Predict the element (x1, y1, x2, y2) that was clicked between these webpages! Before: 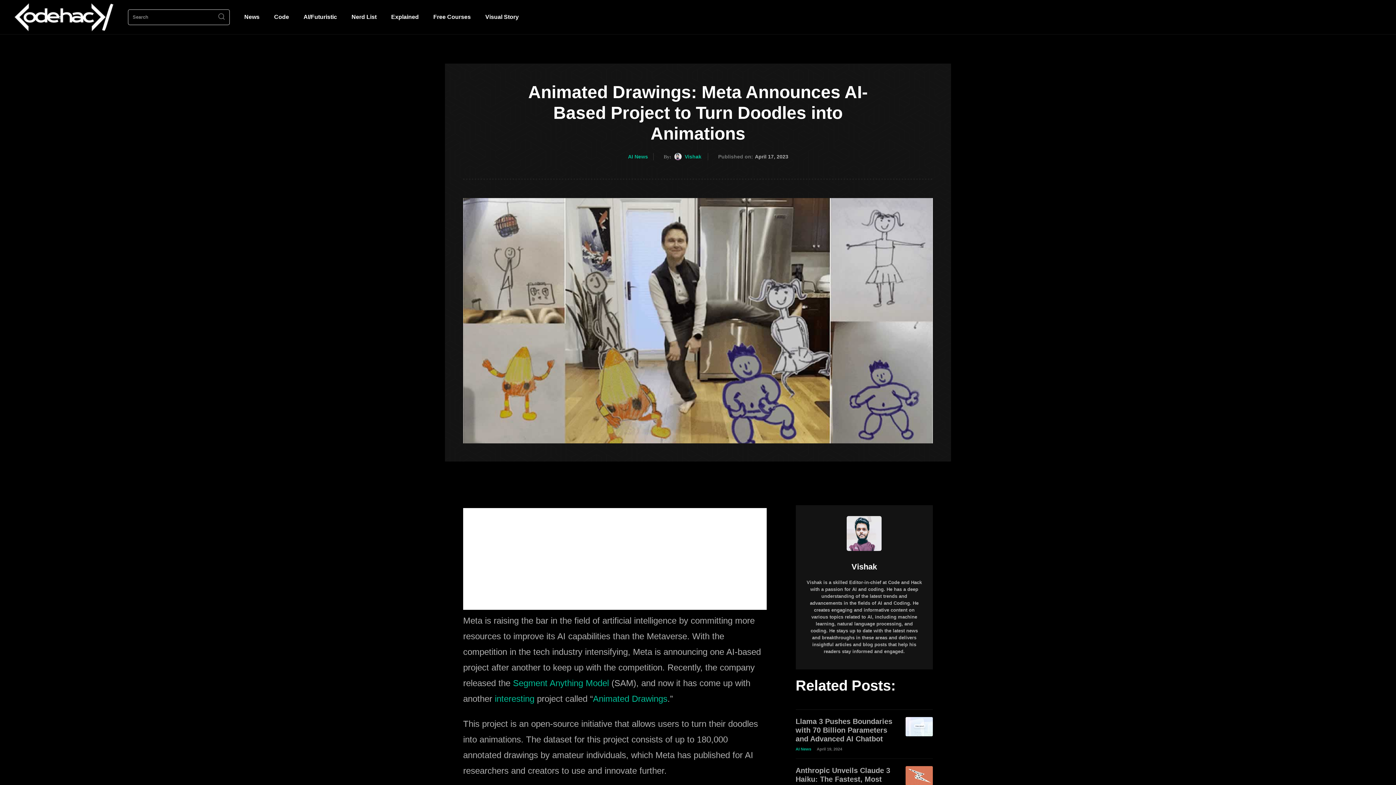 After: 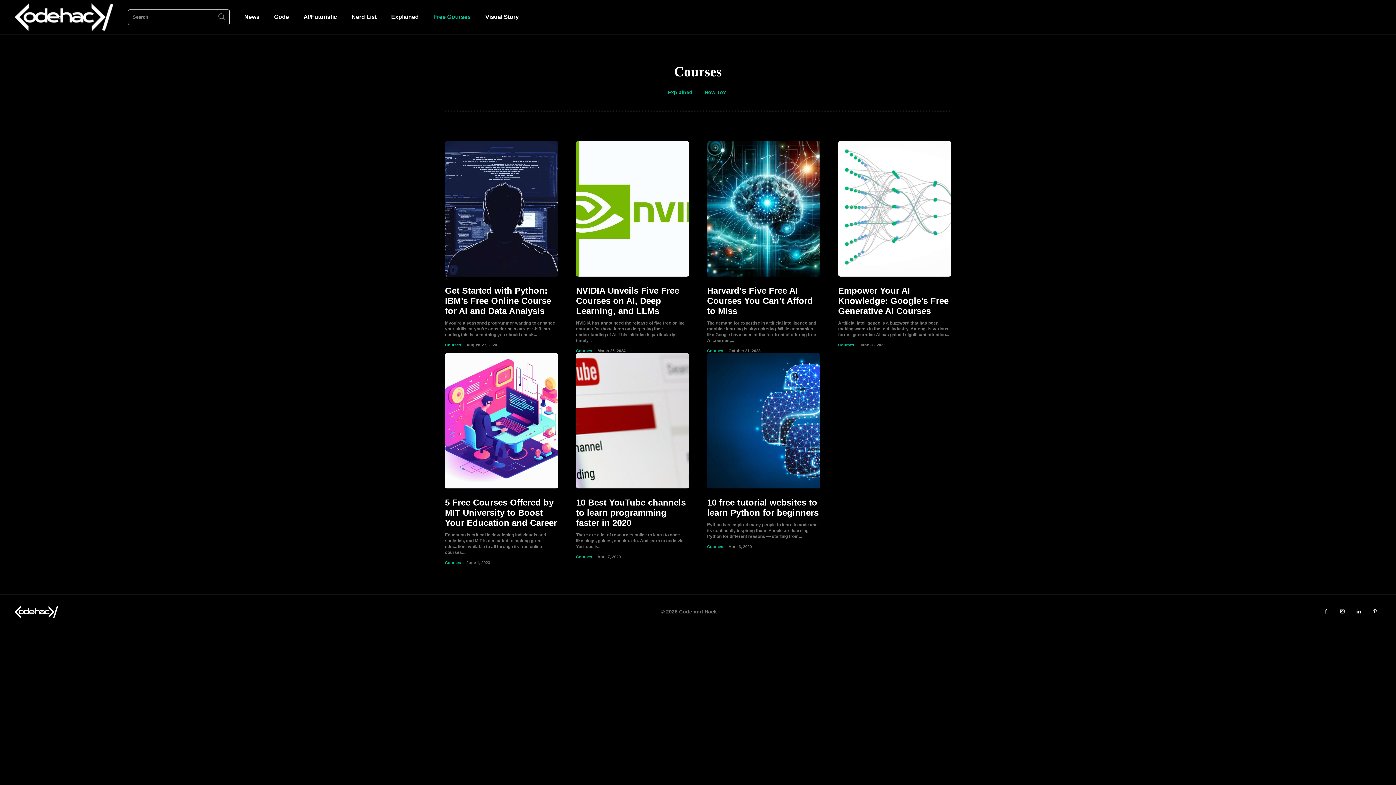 Action: bbox: (433, 0, 470, 34) label: Free Courses